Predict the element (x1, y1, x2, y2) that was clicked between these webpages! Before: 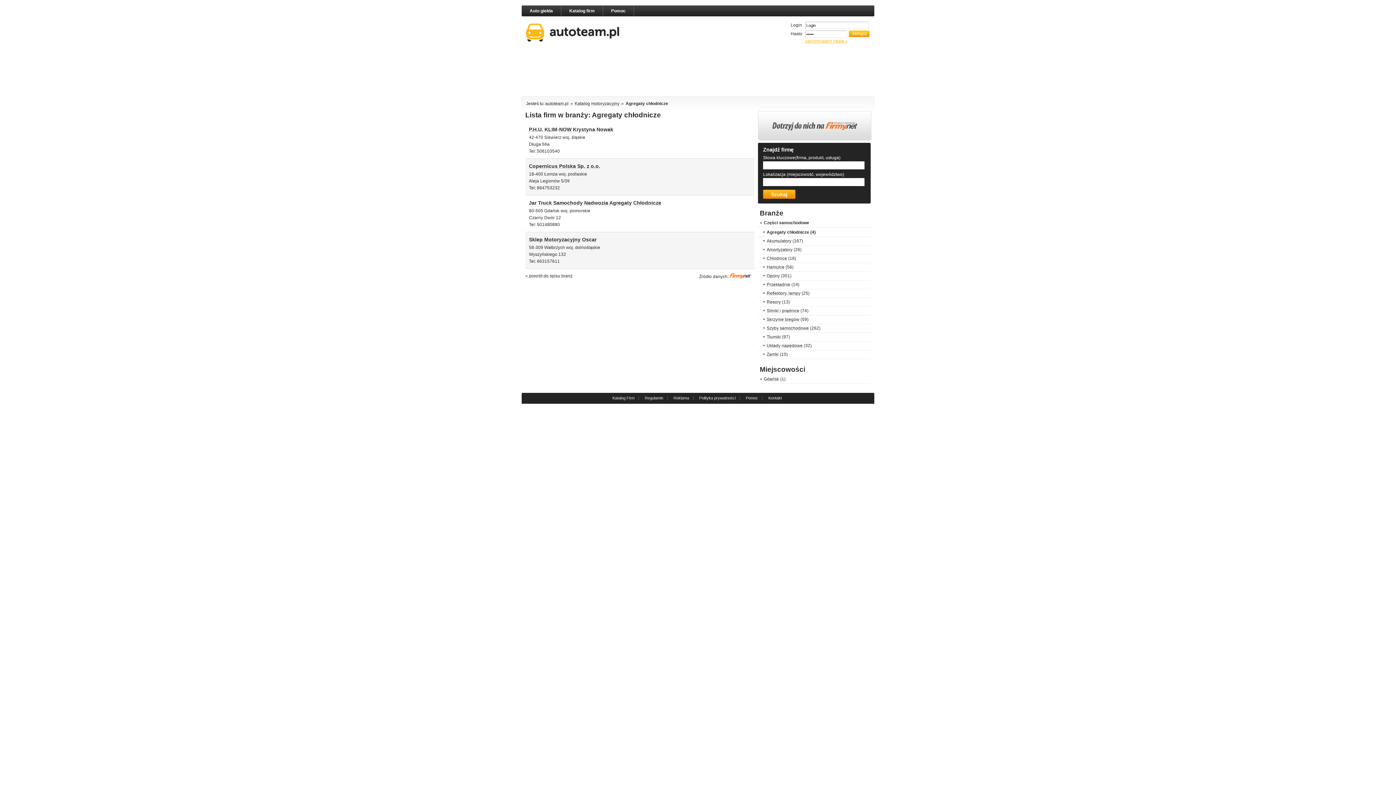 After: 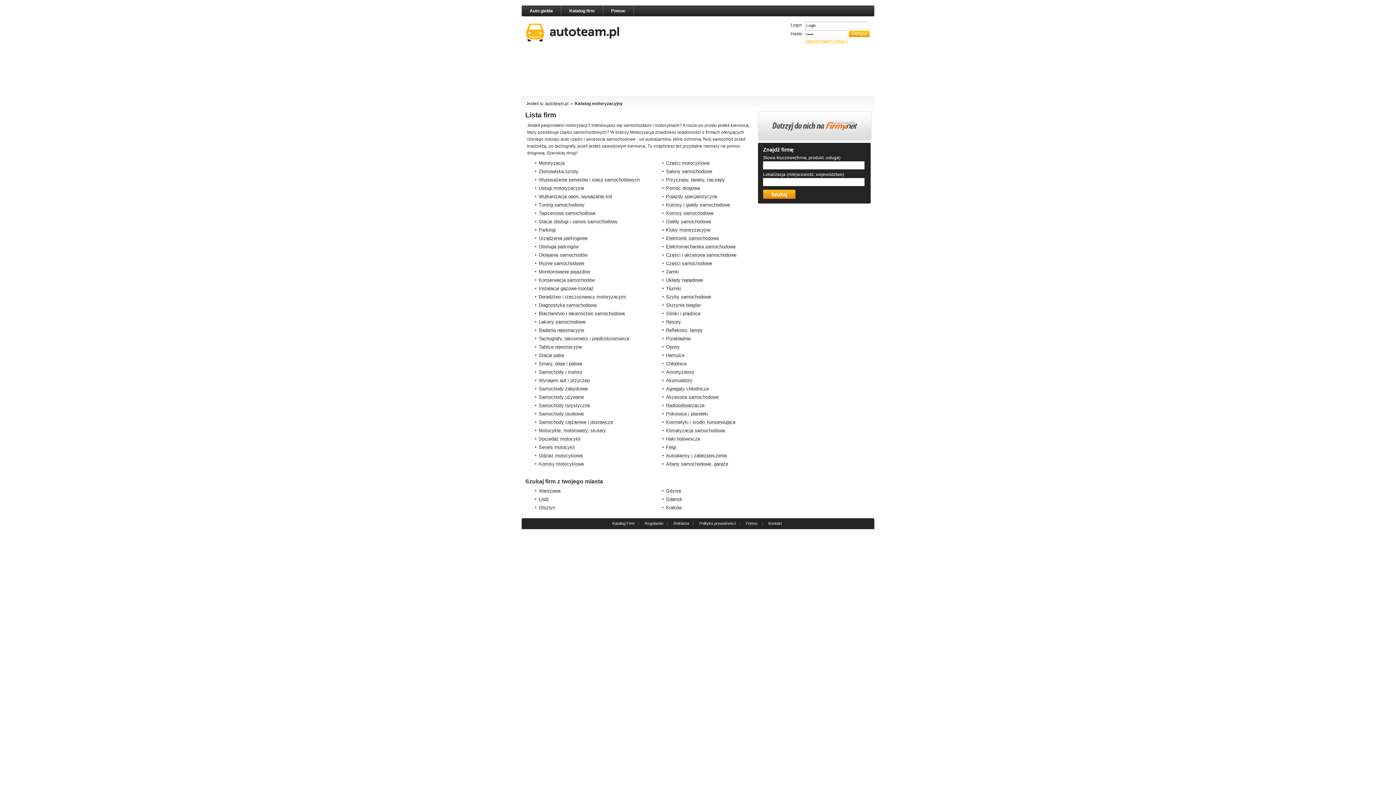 Action: bbox: (574, 101, 619, 106) label: Katalog motoryzacyjny